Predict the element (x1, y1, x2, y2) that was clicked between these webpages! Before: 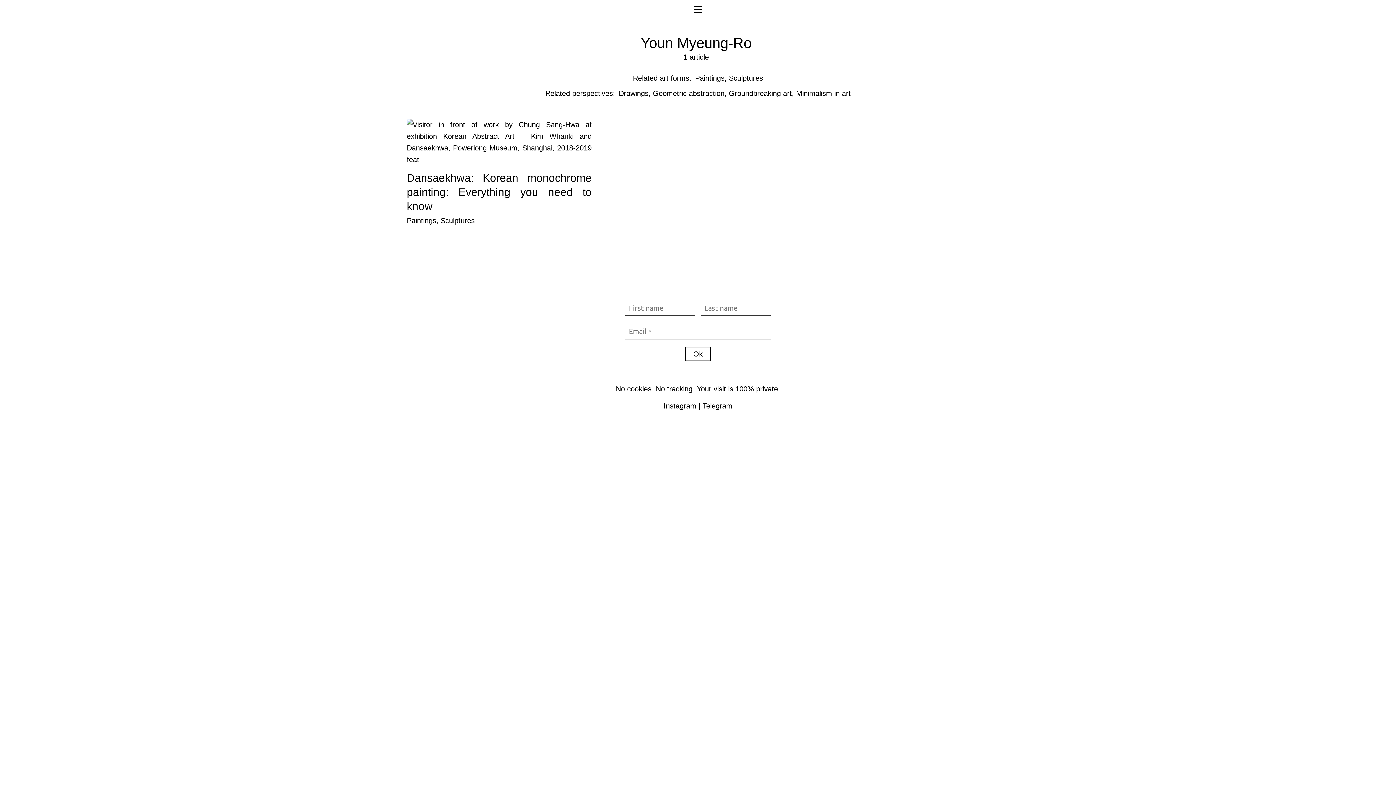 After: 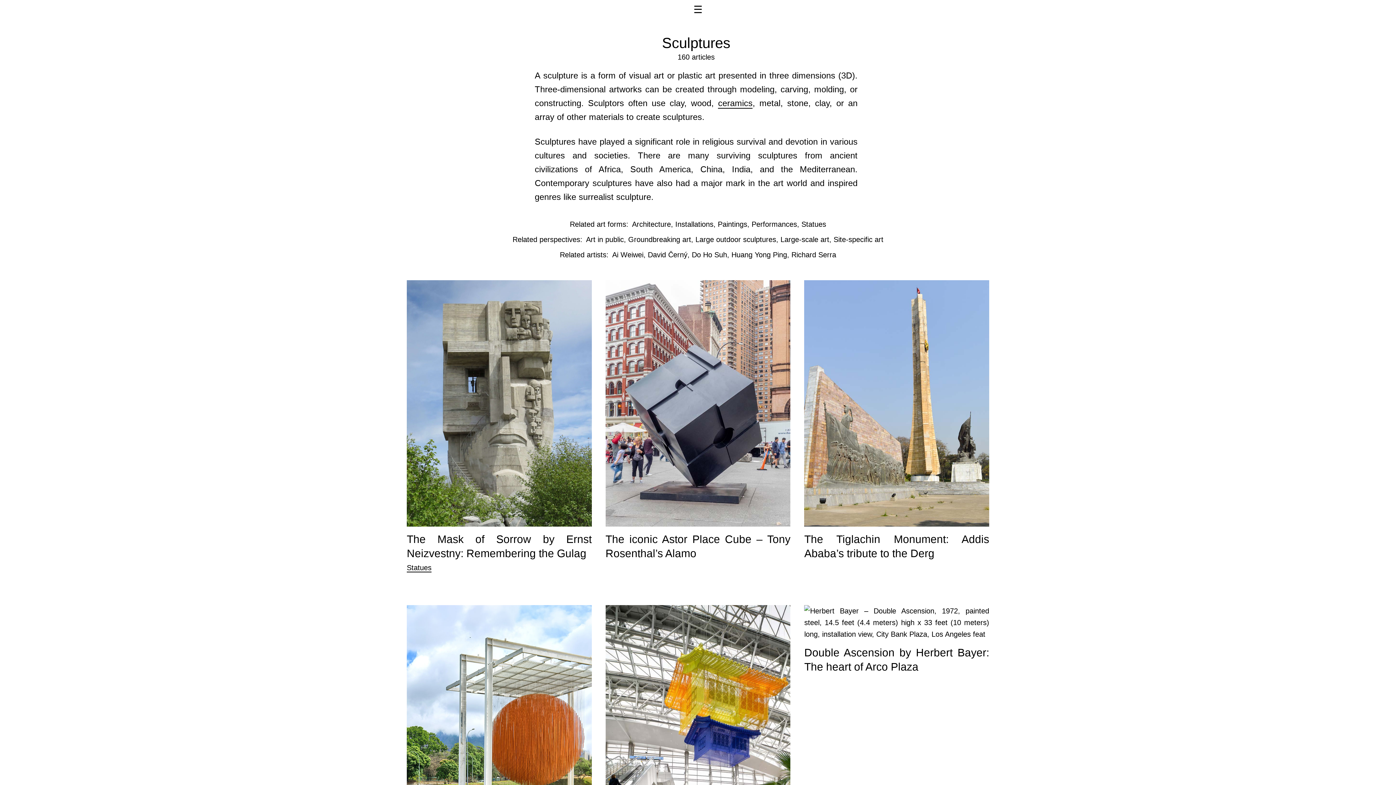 Action: label: Sculptures bbox: (729, 72, 763, 84)